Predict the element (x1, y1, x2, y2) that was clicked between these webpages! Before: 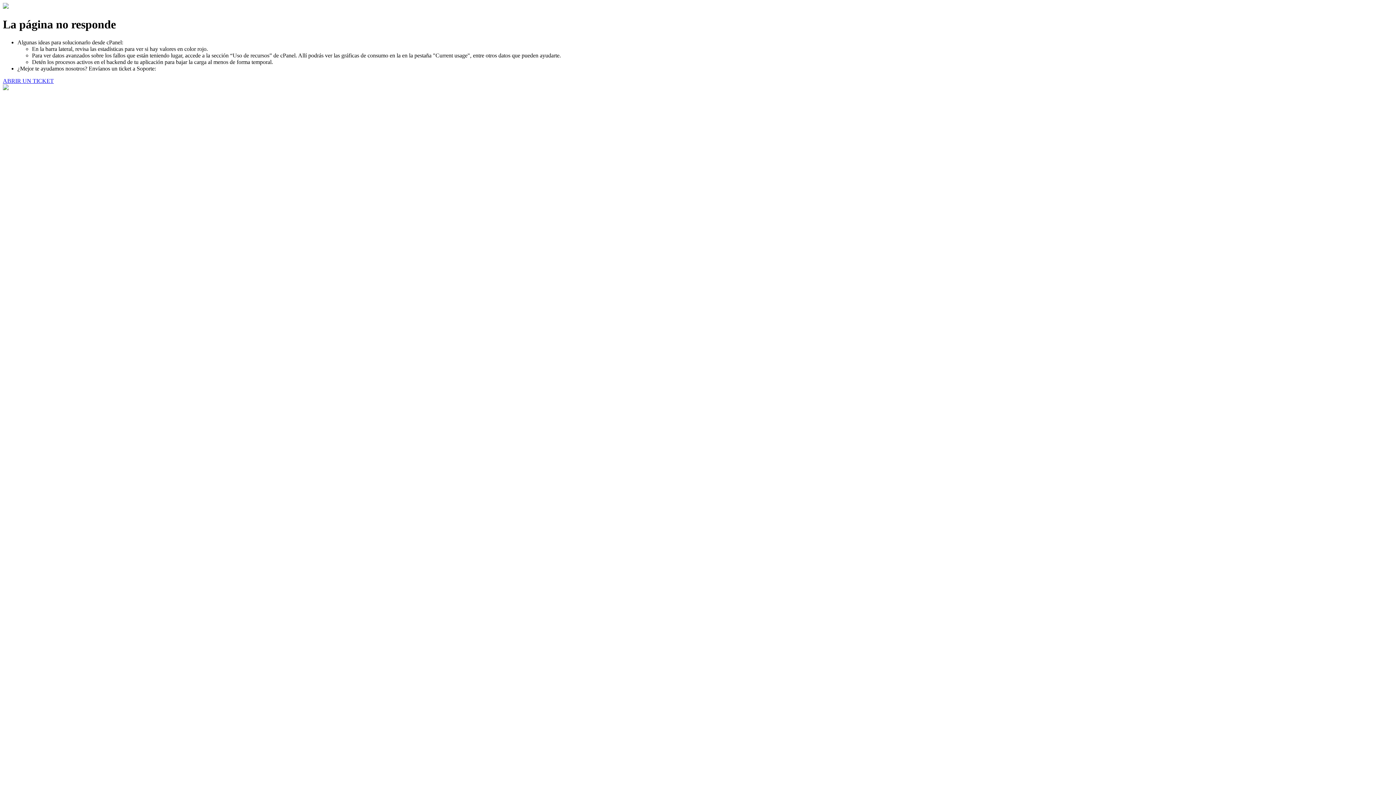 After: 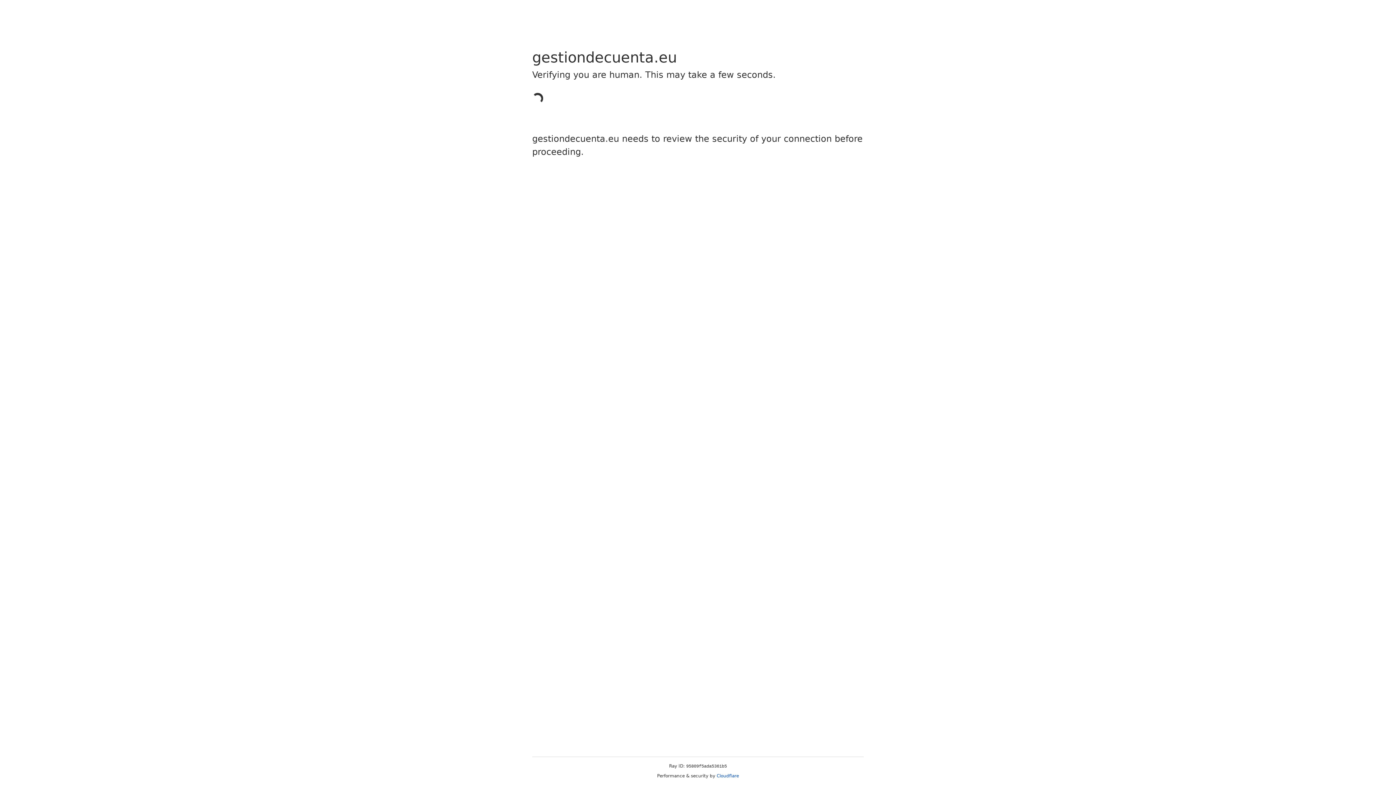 Action: bbox: (2, 77, 53, 83) label: ABRIR UN TICKET